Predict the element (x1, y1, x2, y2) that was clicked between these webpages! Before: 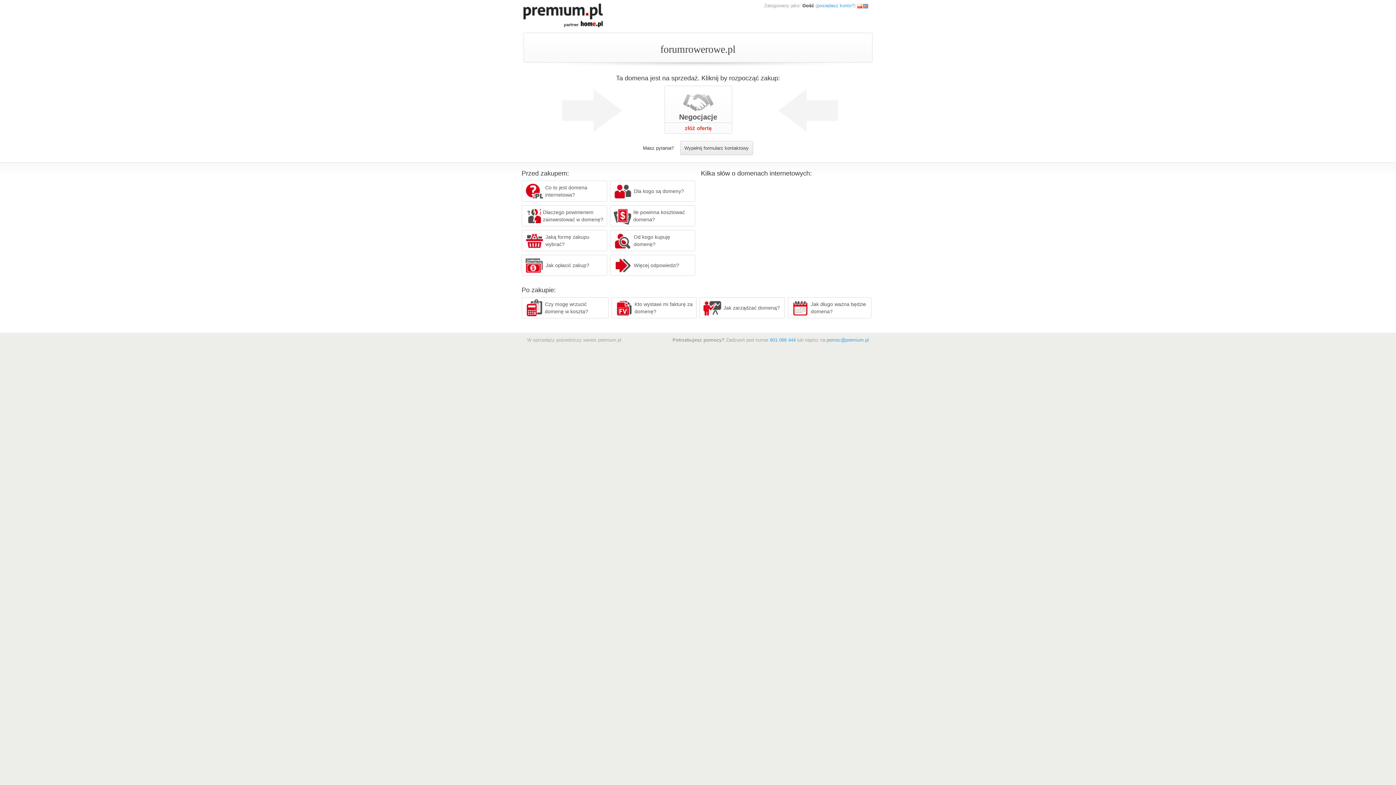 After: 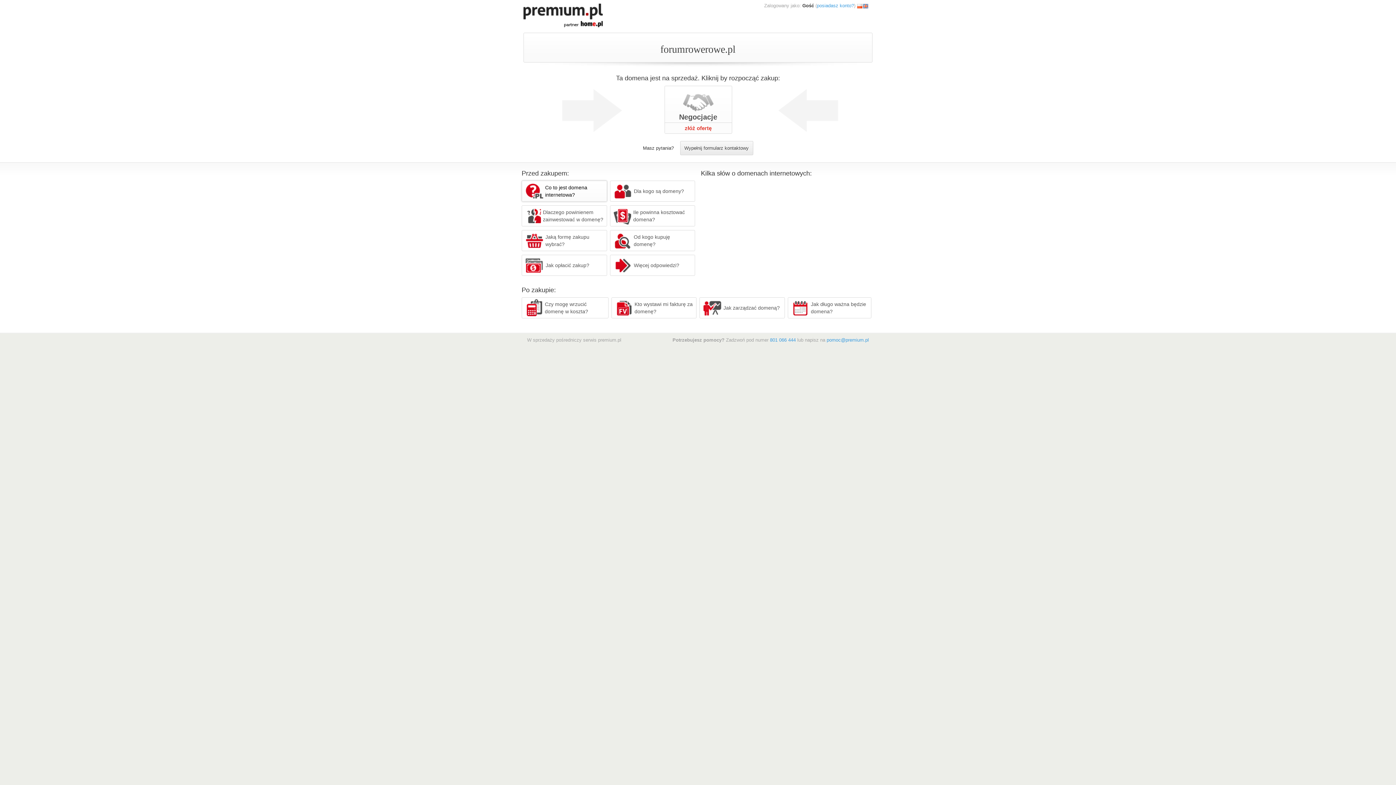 Action: bbox: (521, 180, 607, 201) label: Co to jest domena internetowa?